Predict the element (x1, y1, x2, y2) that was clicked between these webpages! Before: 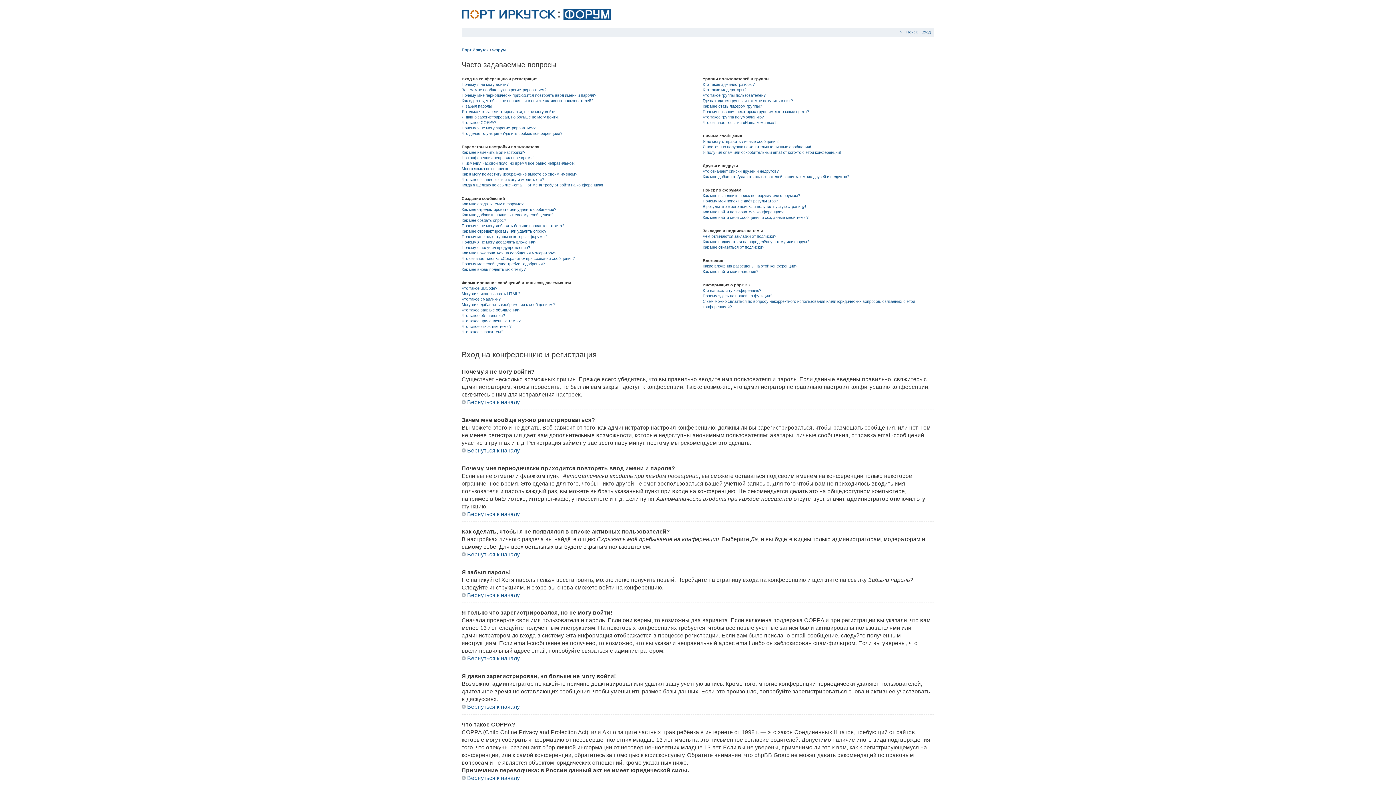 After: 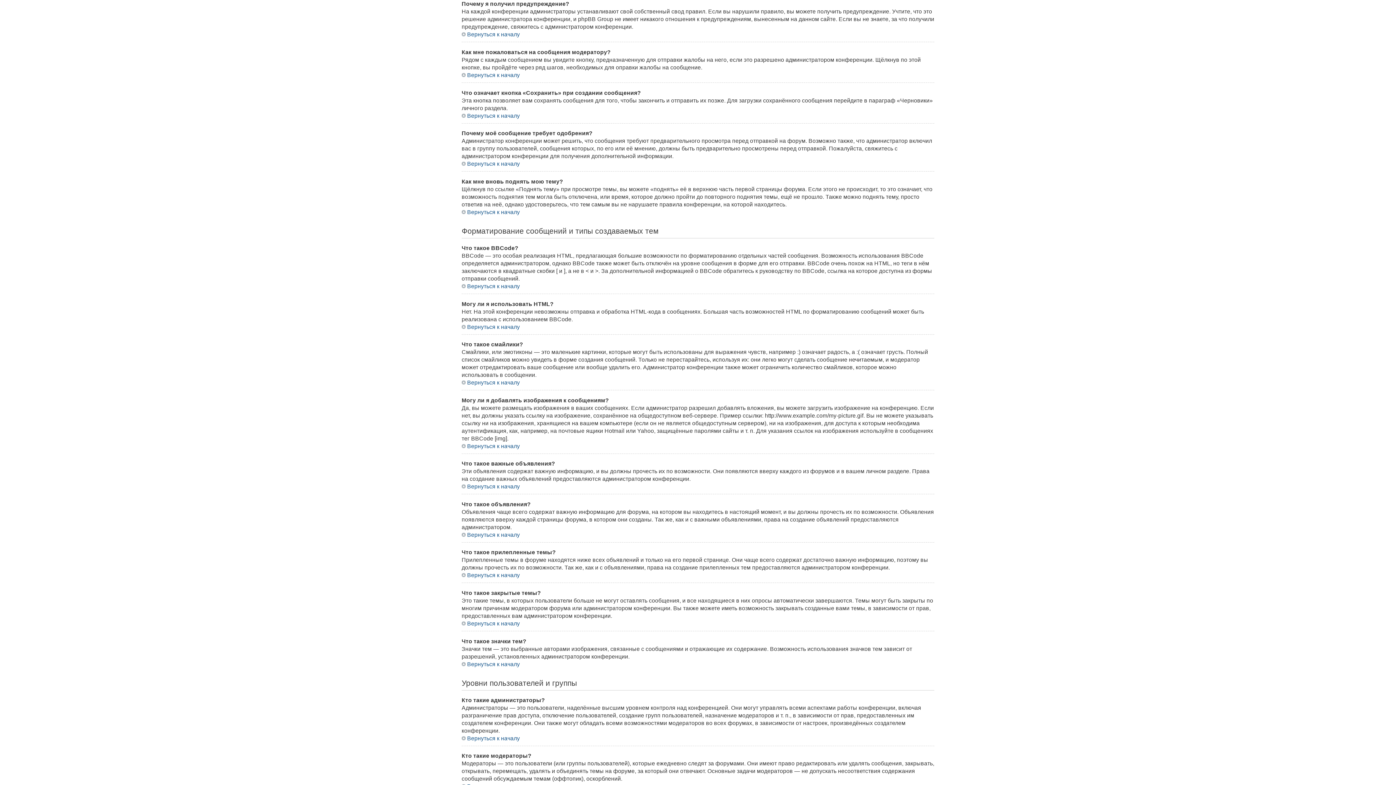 Action: bbox: (461, 245, 530, 249) label: Почему я получил предупреждение?